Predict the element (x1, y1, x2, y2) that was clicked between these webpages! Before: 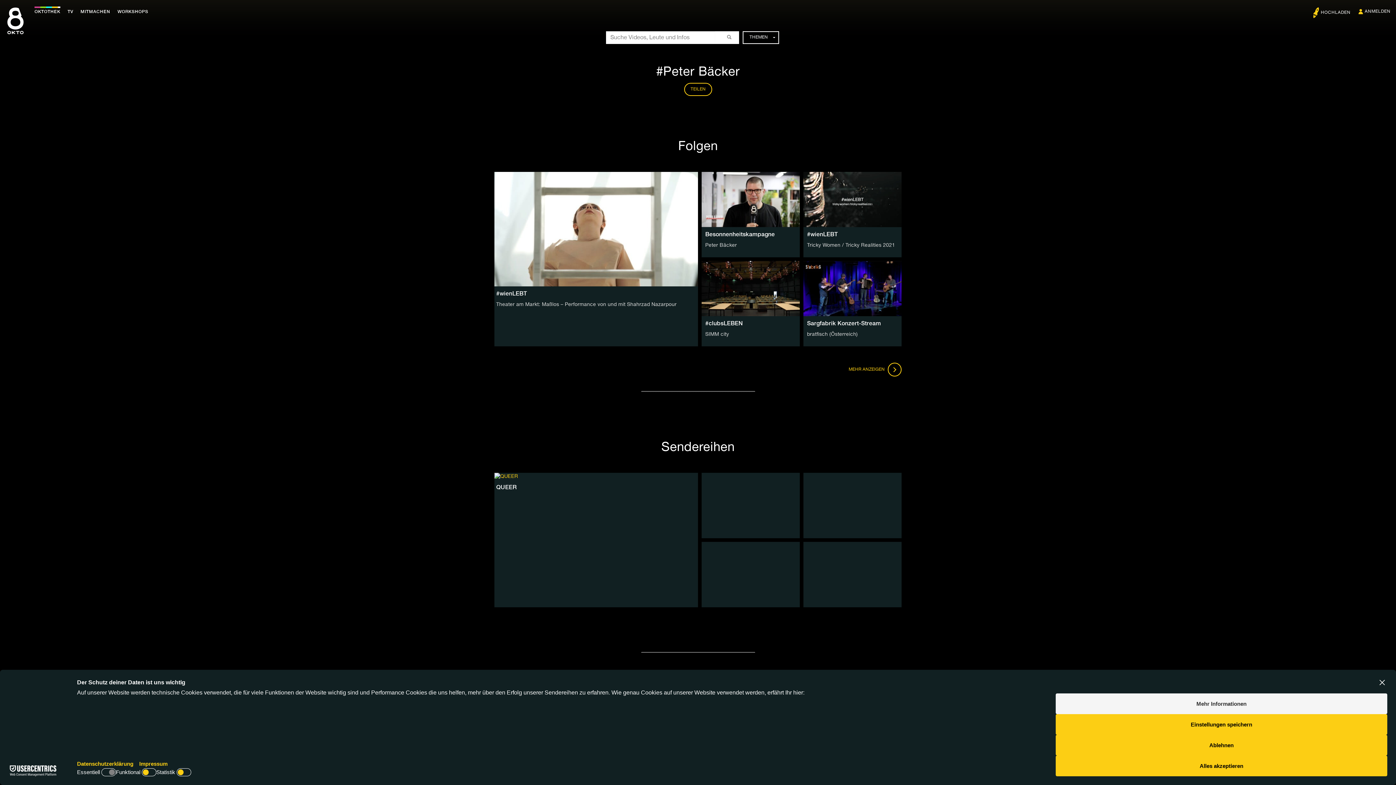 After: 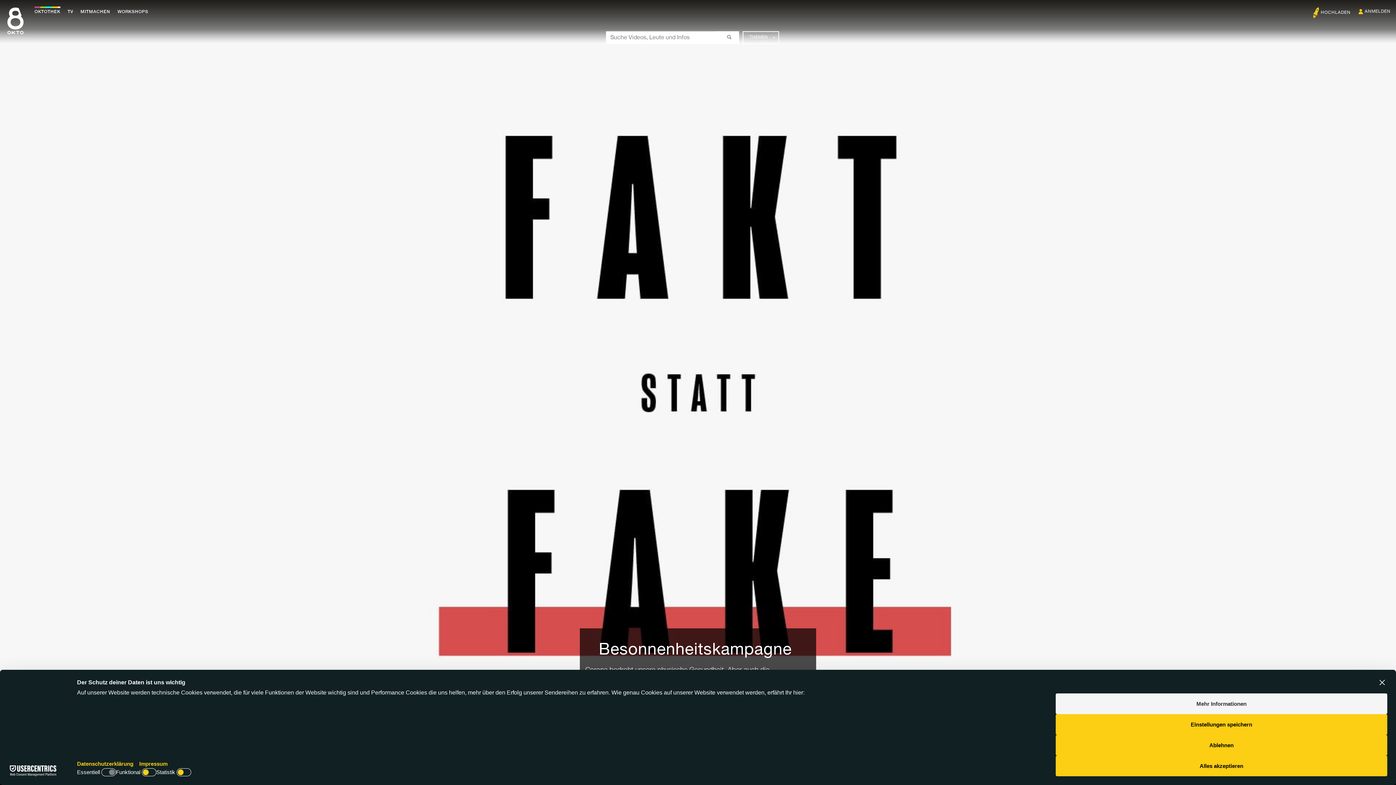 Action: bbox: (705, 230, 775, 237) label: Besonnenheitskampagne